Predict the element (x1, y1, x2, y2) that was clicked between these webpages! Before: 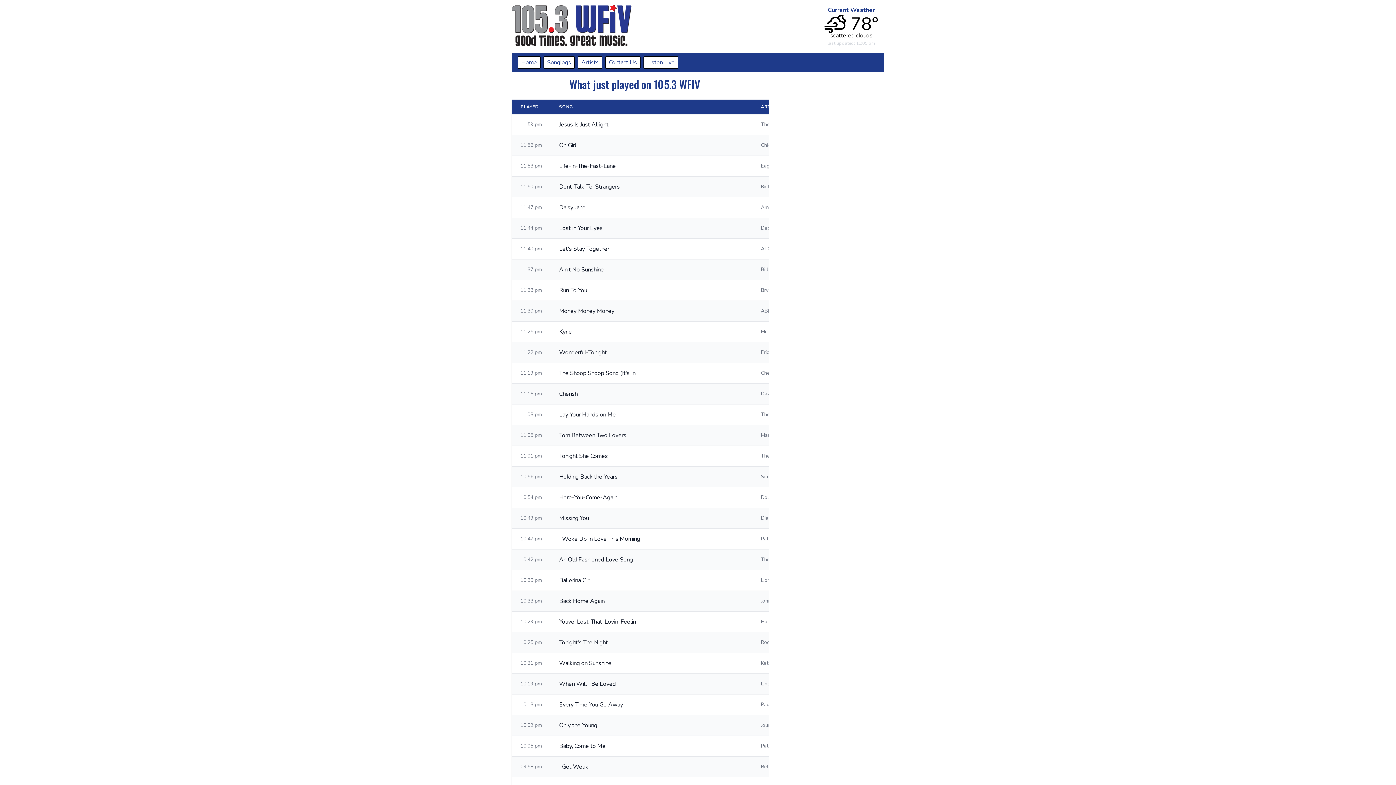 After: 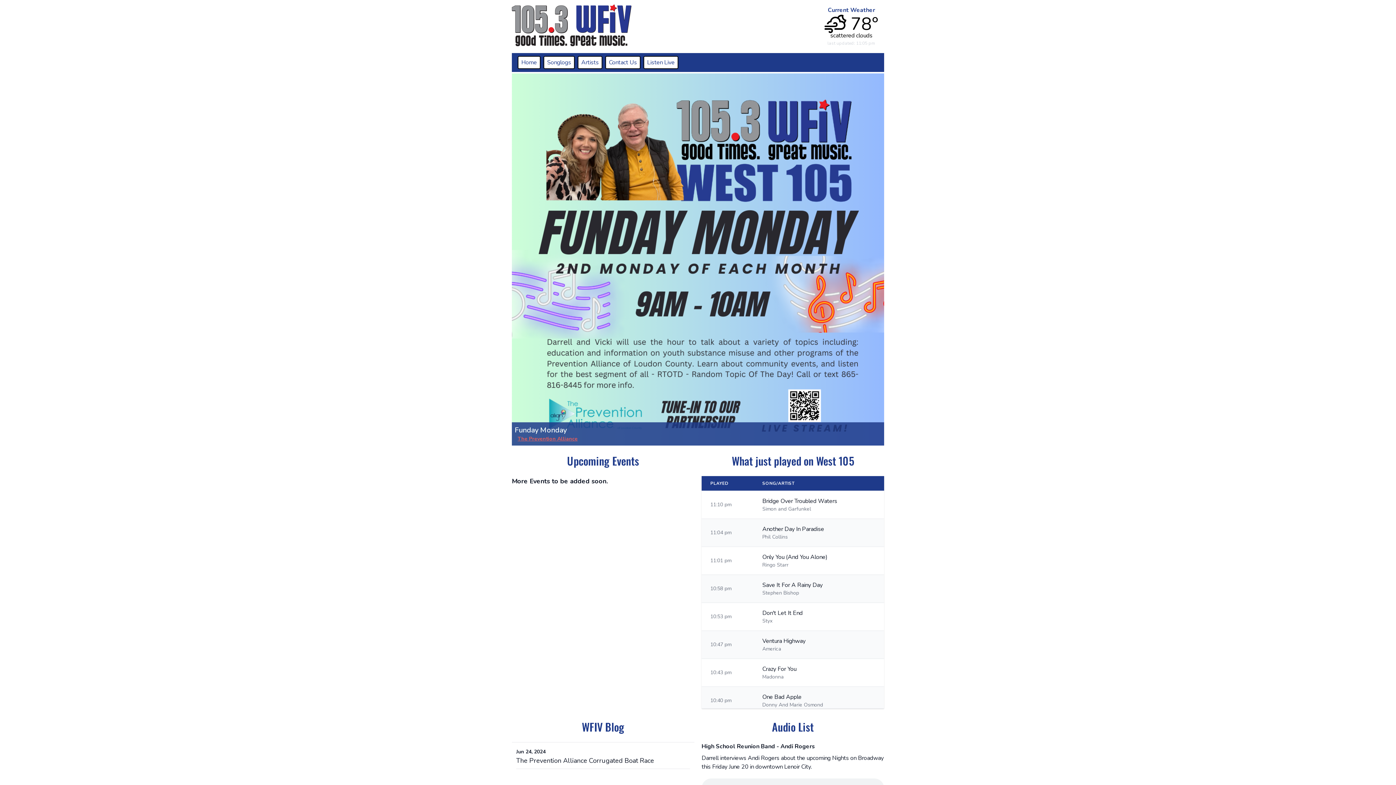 Action: label: Home bbox: (517, 56, 540, 69)